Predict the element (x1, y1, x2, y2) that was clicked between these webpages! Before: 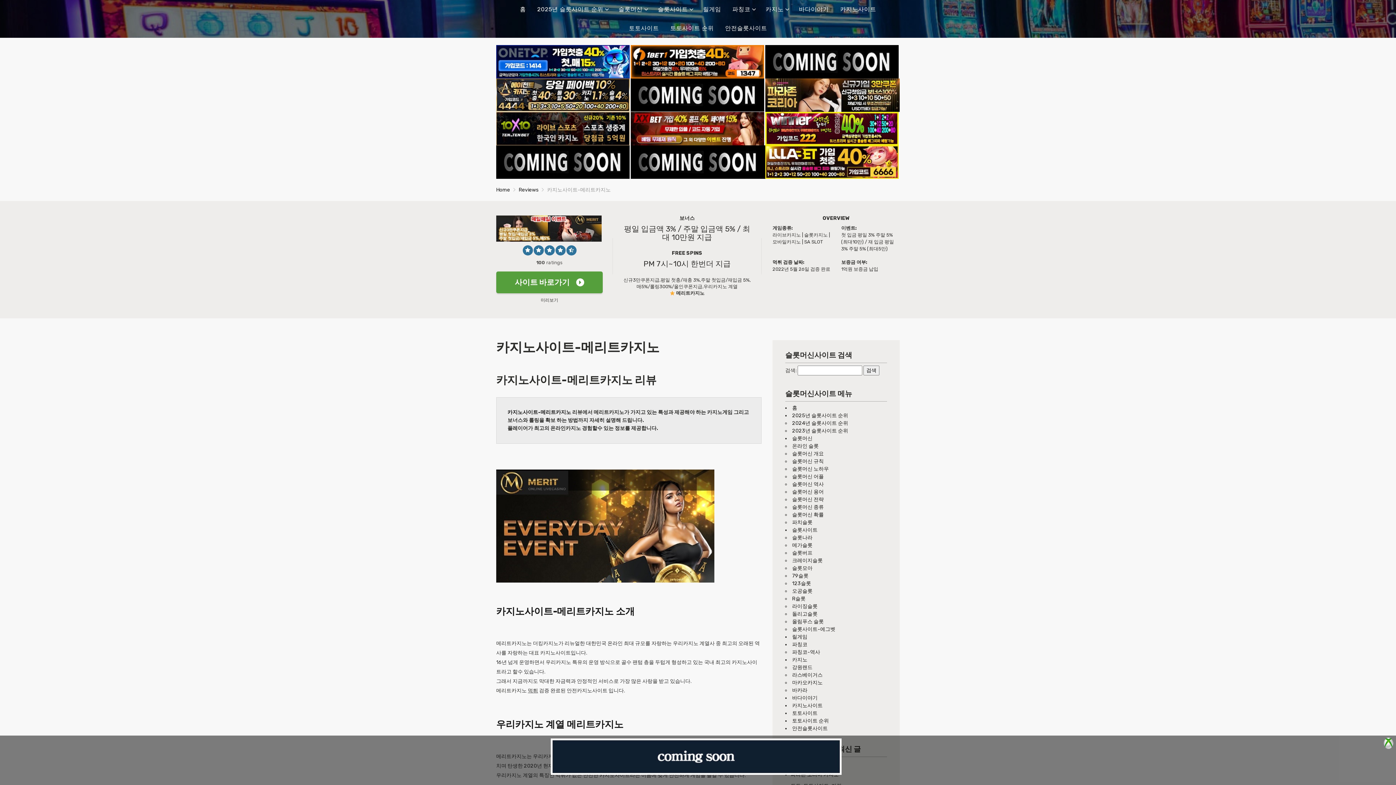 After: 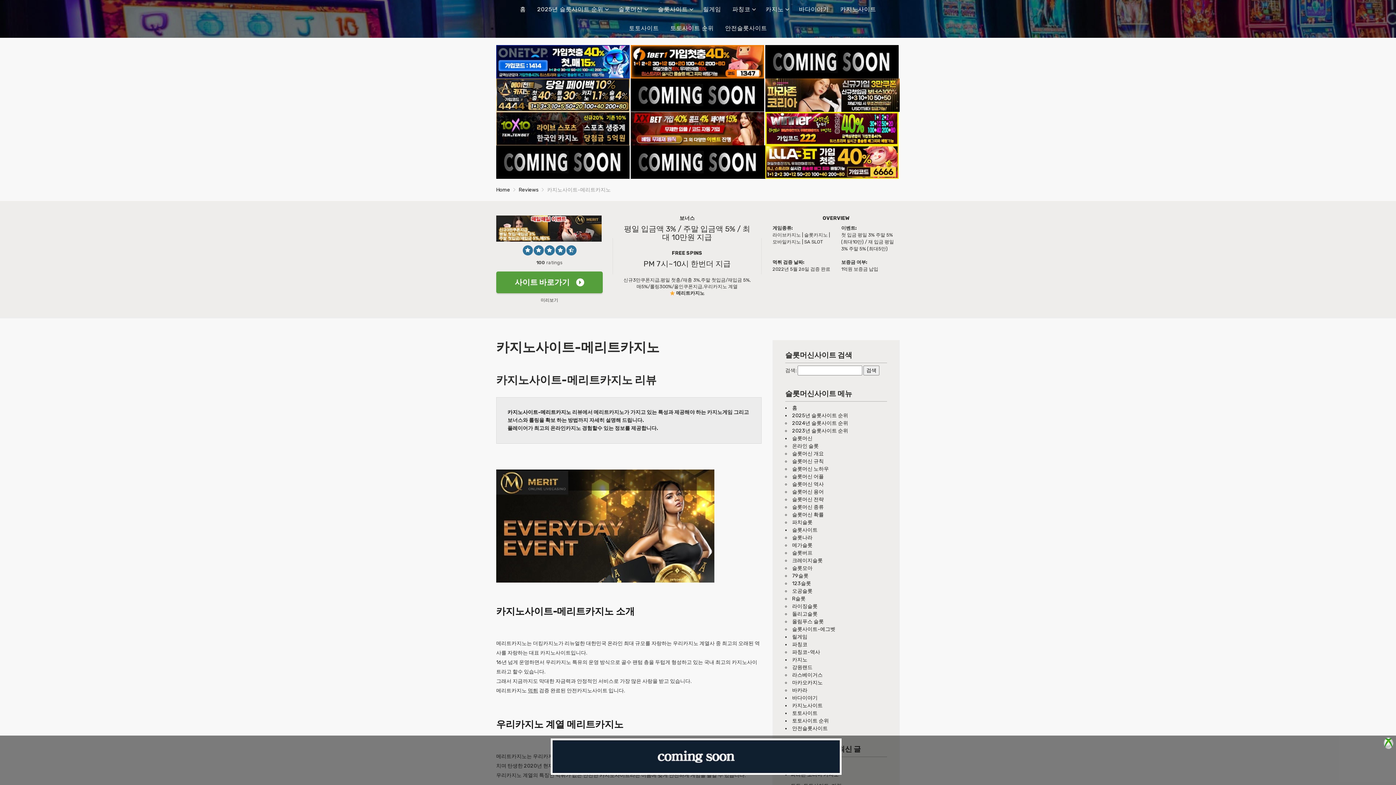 Action: bbox: (496, 523, 714, 529)